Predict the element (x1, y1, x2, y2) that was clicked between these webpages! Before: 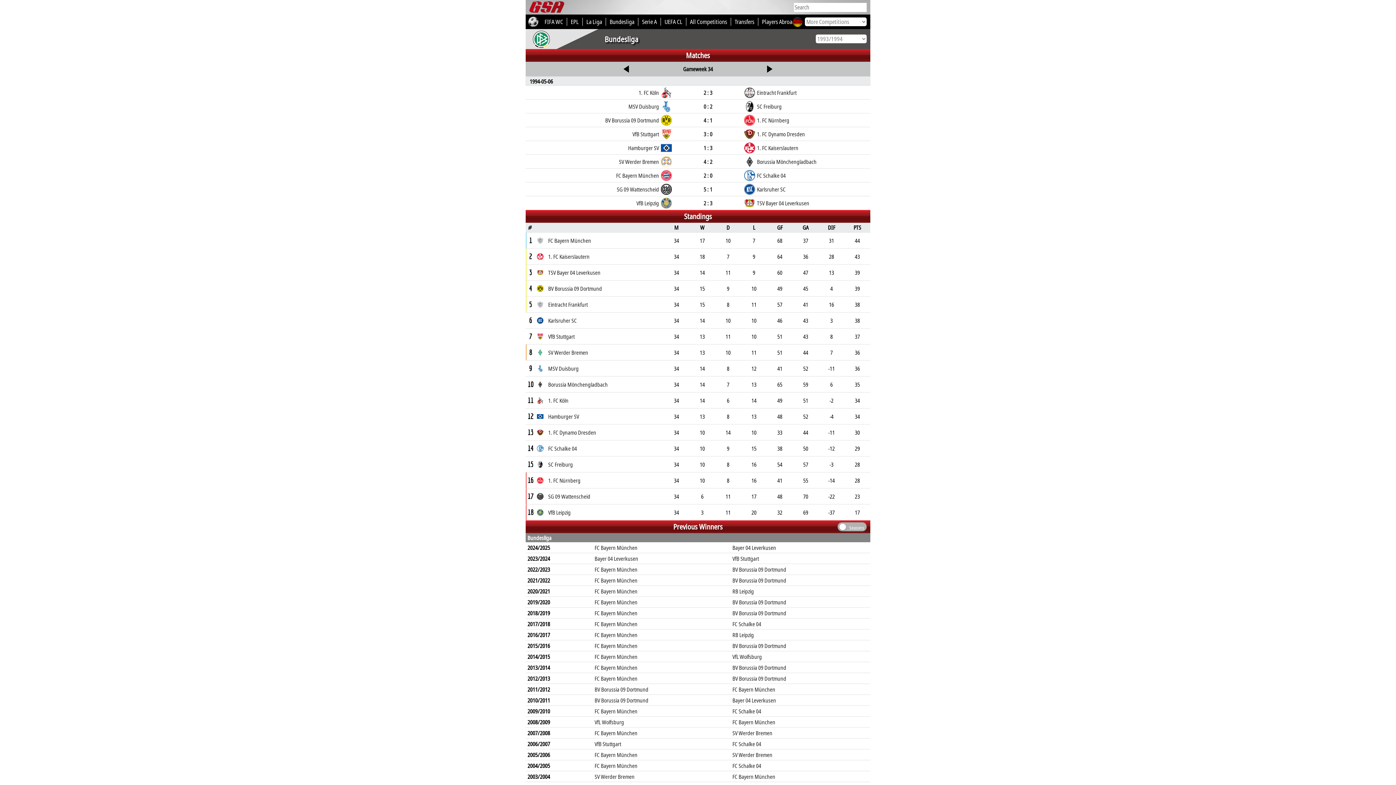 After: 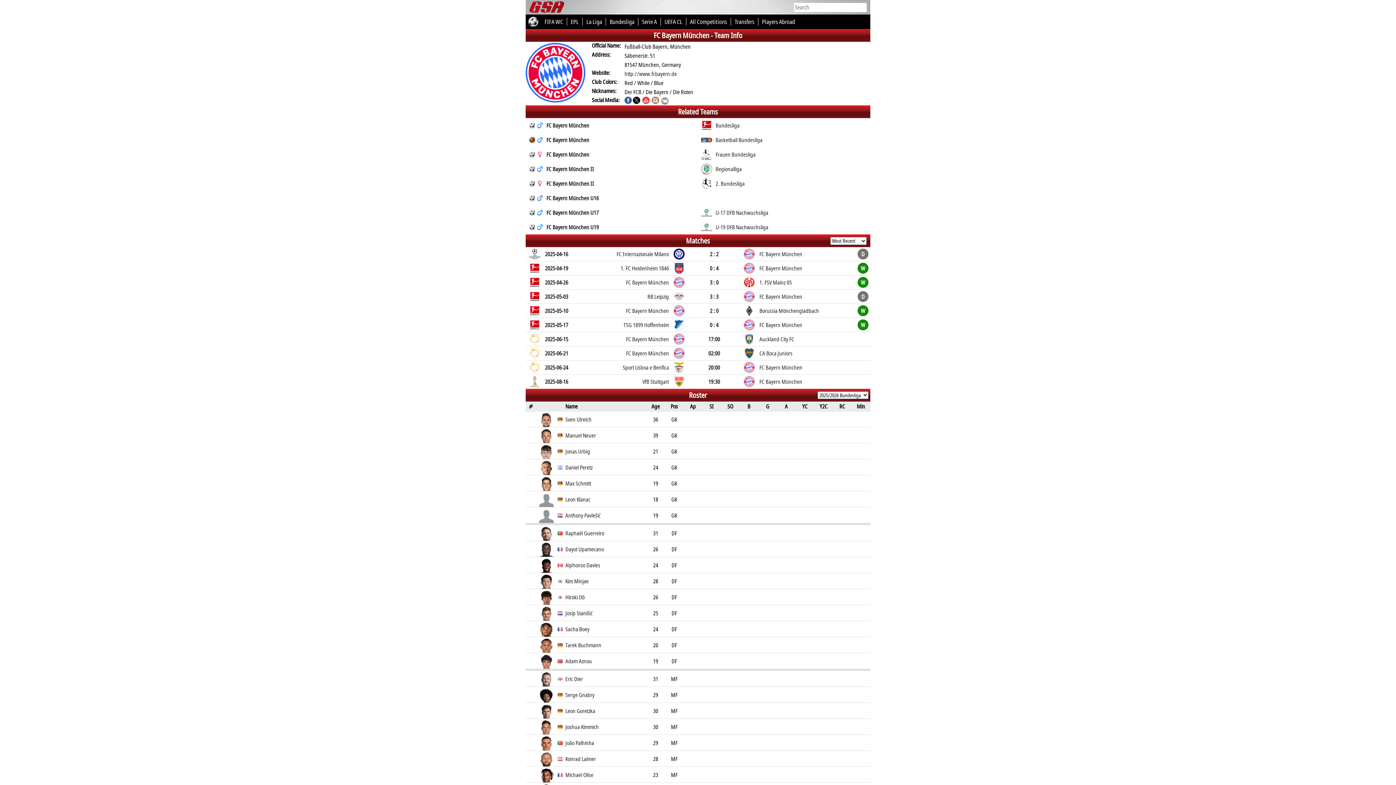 Action: label: FC Bayern München bbox: (594, 631, 637, 638)